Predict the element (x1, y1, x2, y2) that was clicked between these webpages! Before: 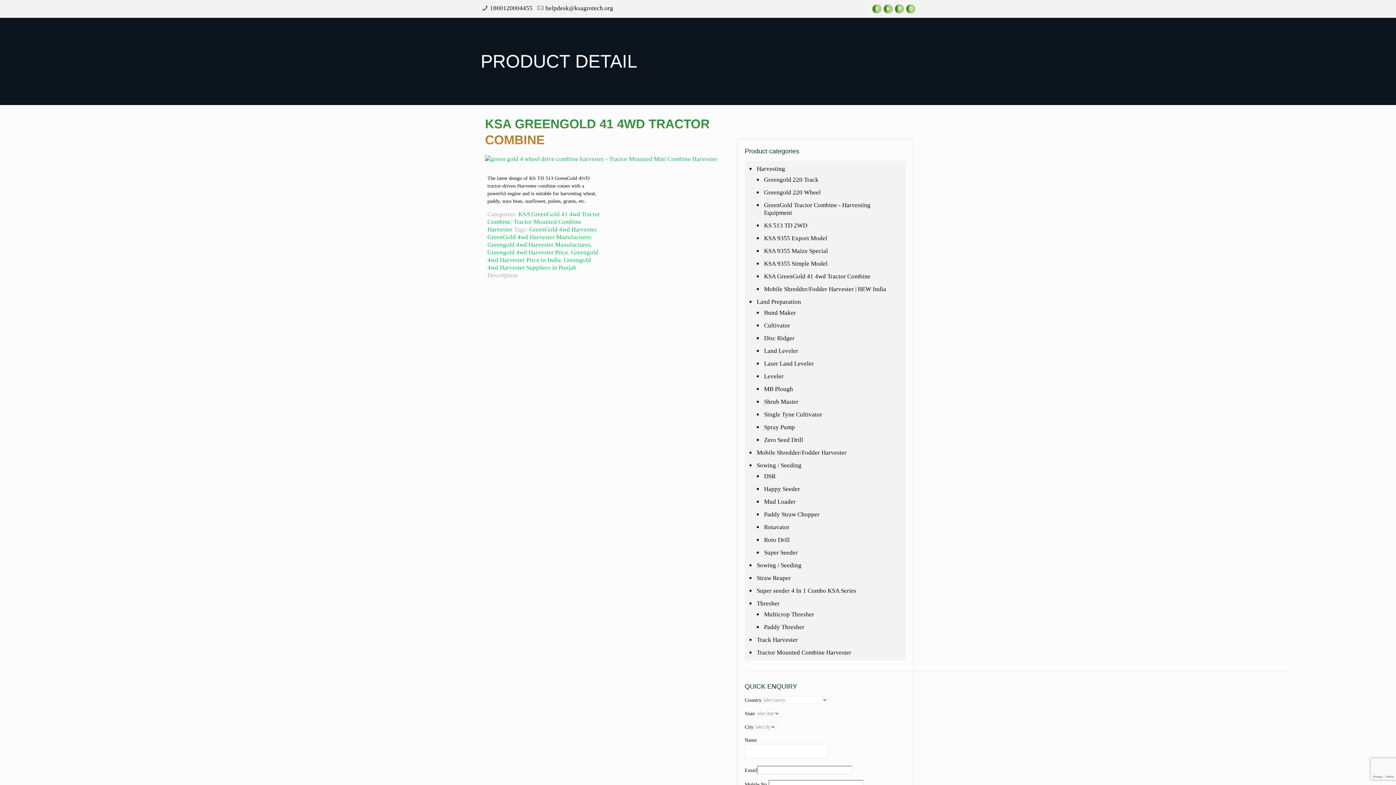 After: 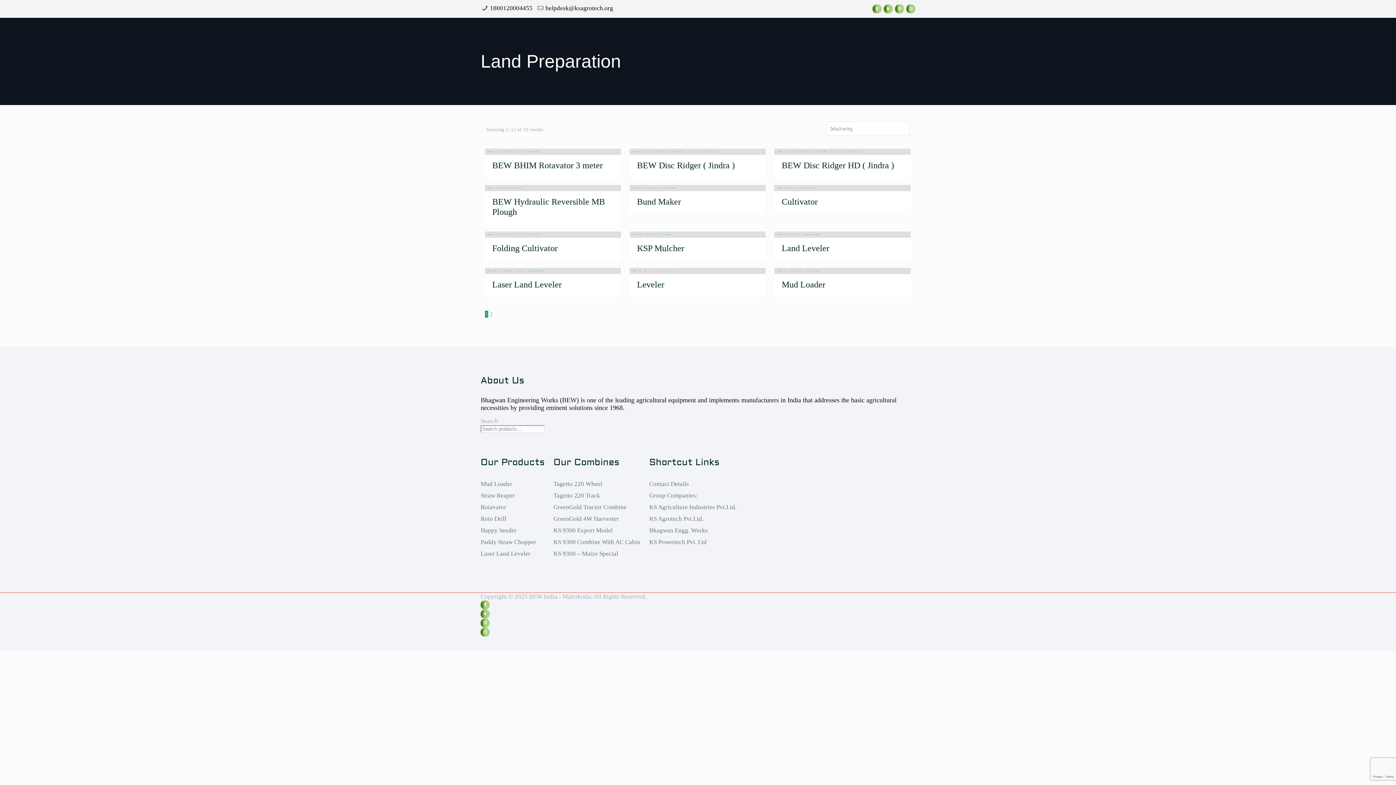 Action: bbox: (755, 295, 902, 308) label: Land Preparation